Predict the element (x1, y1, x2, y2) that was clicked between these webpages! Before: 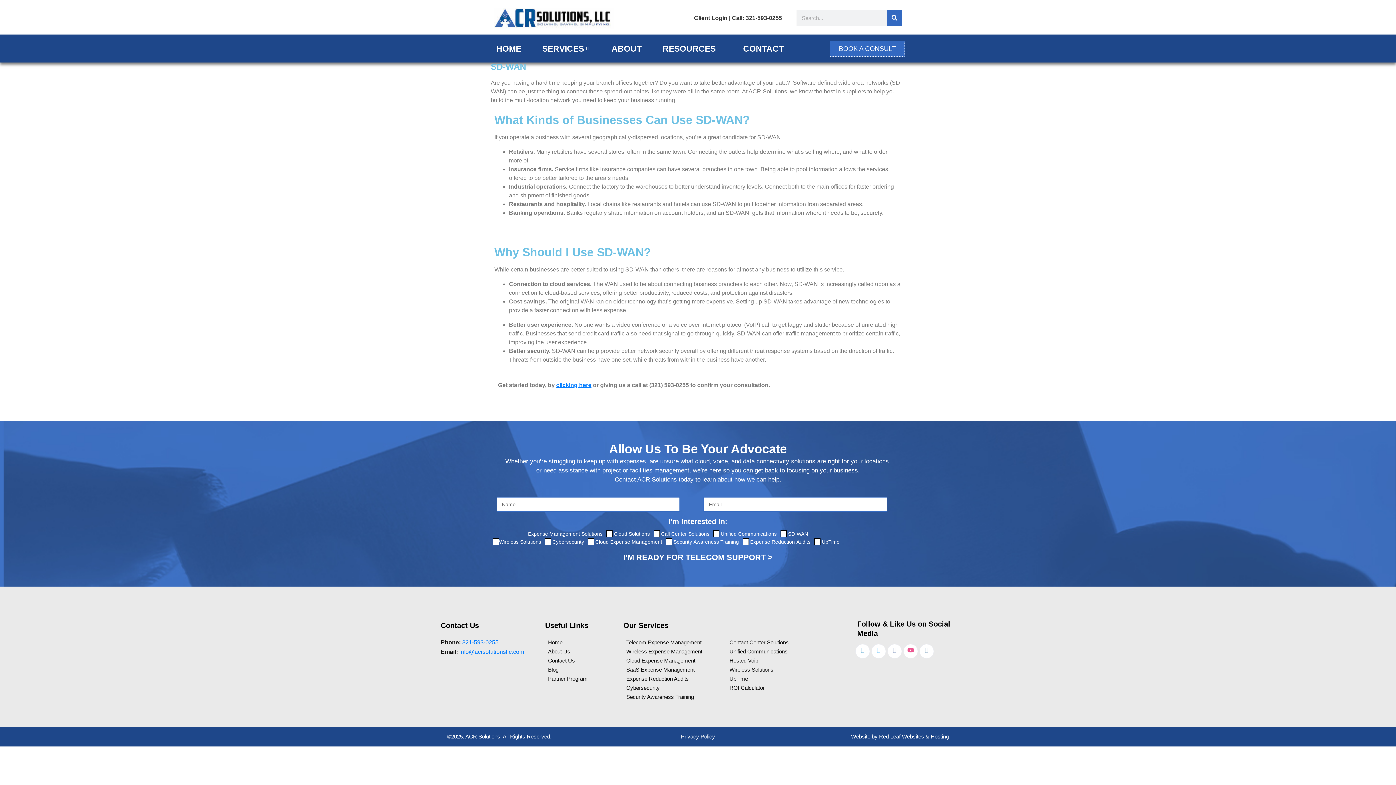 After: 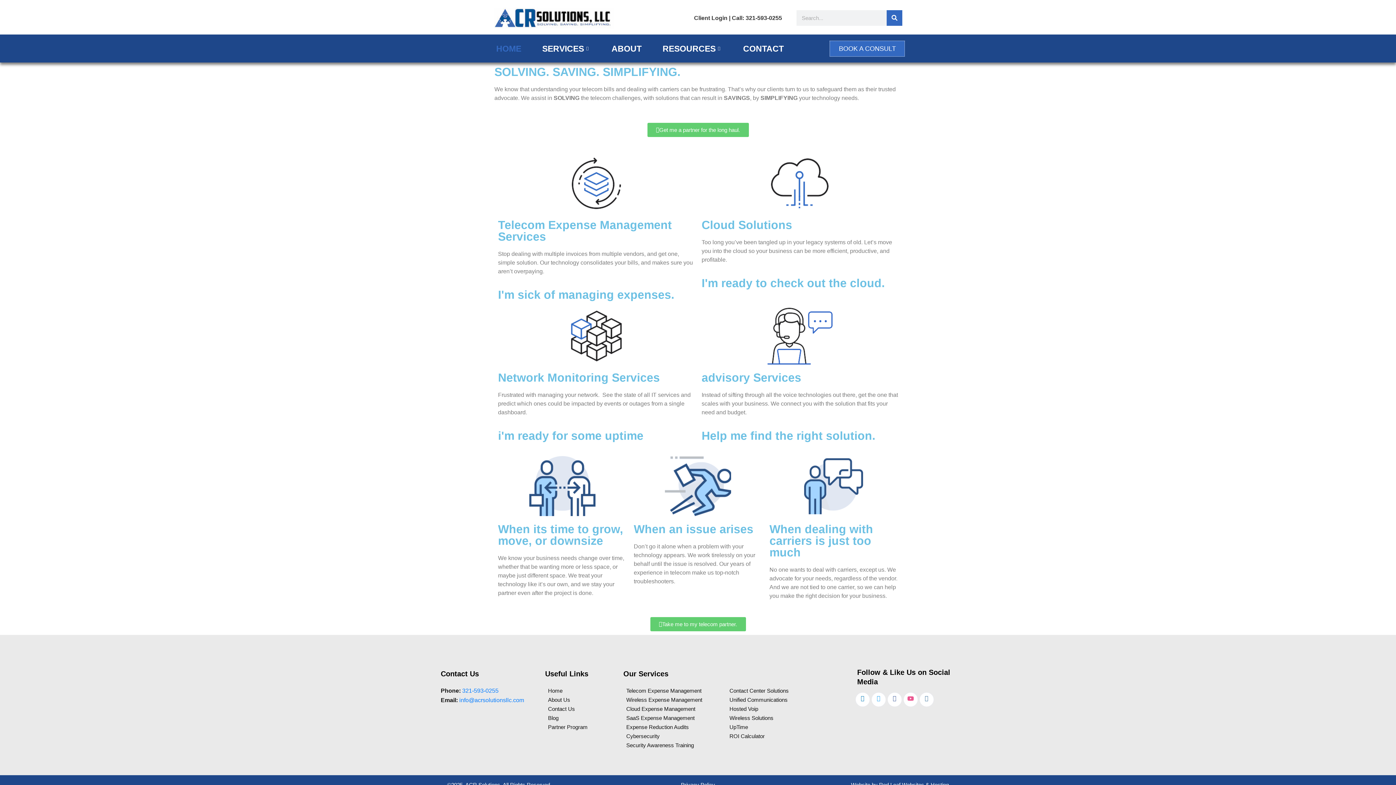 Action: bbox: (545, 638, 562, 647) label: Home